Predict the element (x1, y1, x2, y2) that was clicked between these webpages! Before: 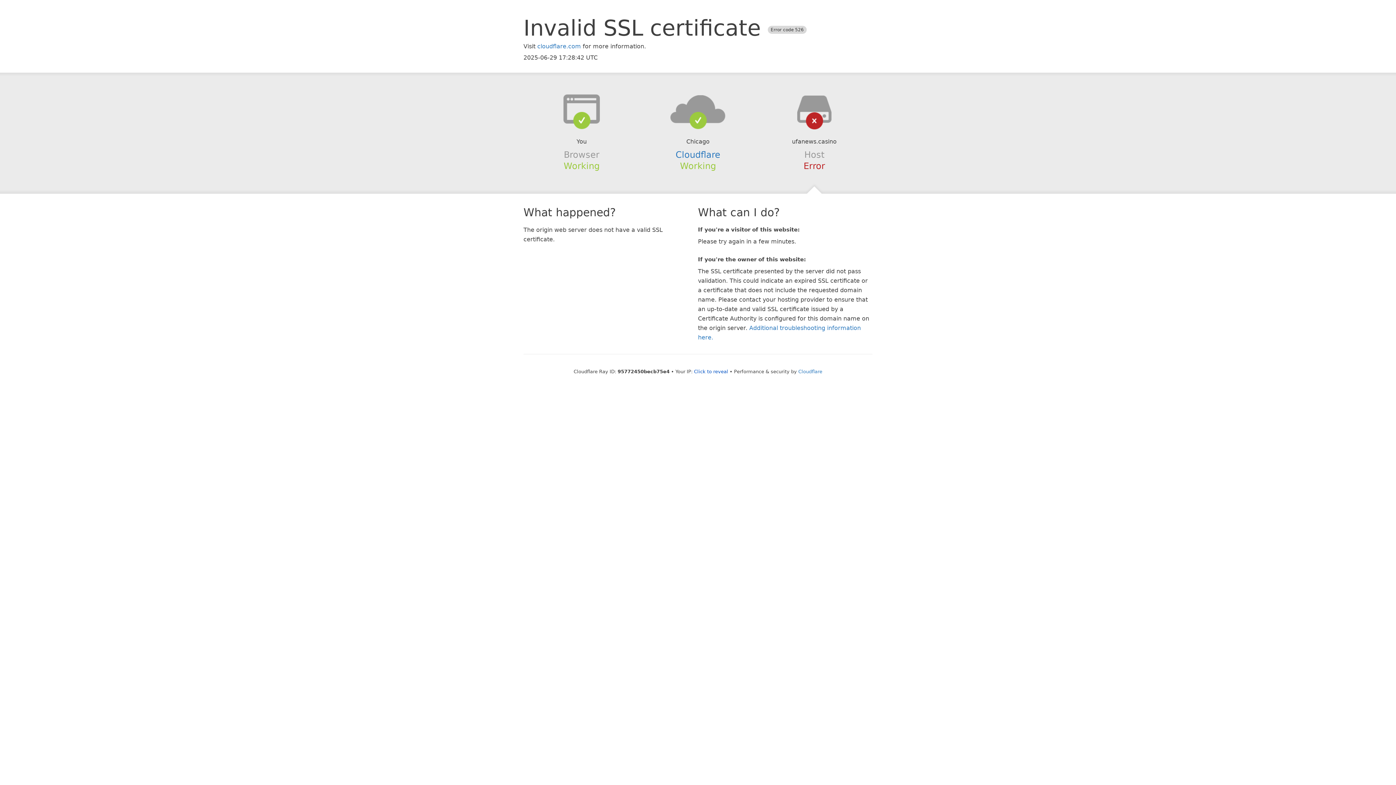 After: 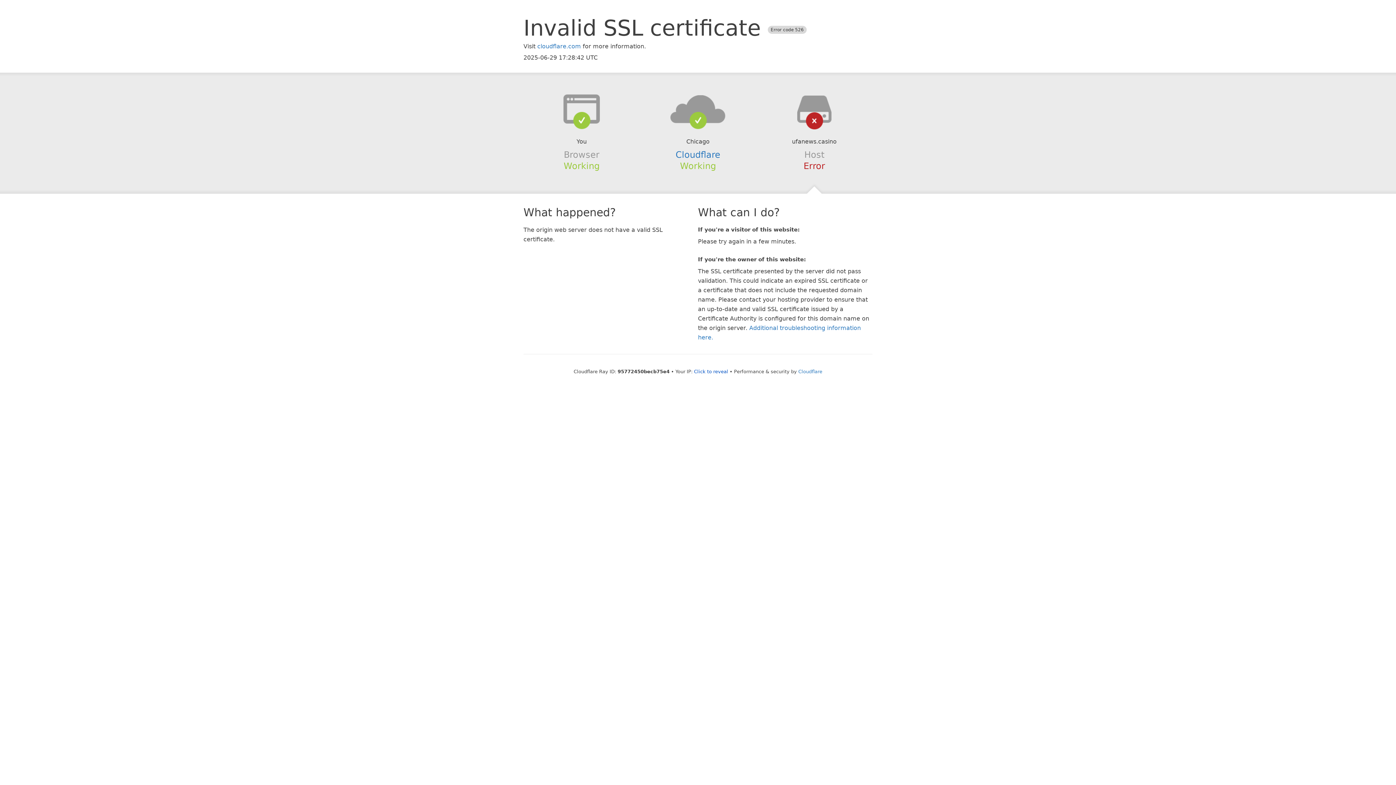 Action: bbox: (639, 94, 756, 123)